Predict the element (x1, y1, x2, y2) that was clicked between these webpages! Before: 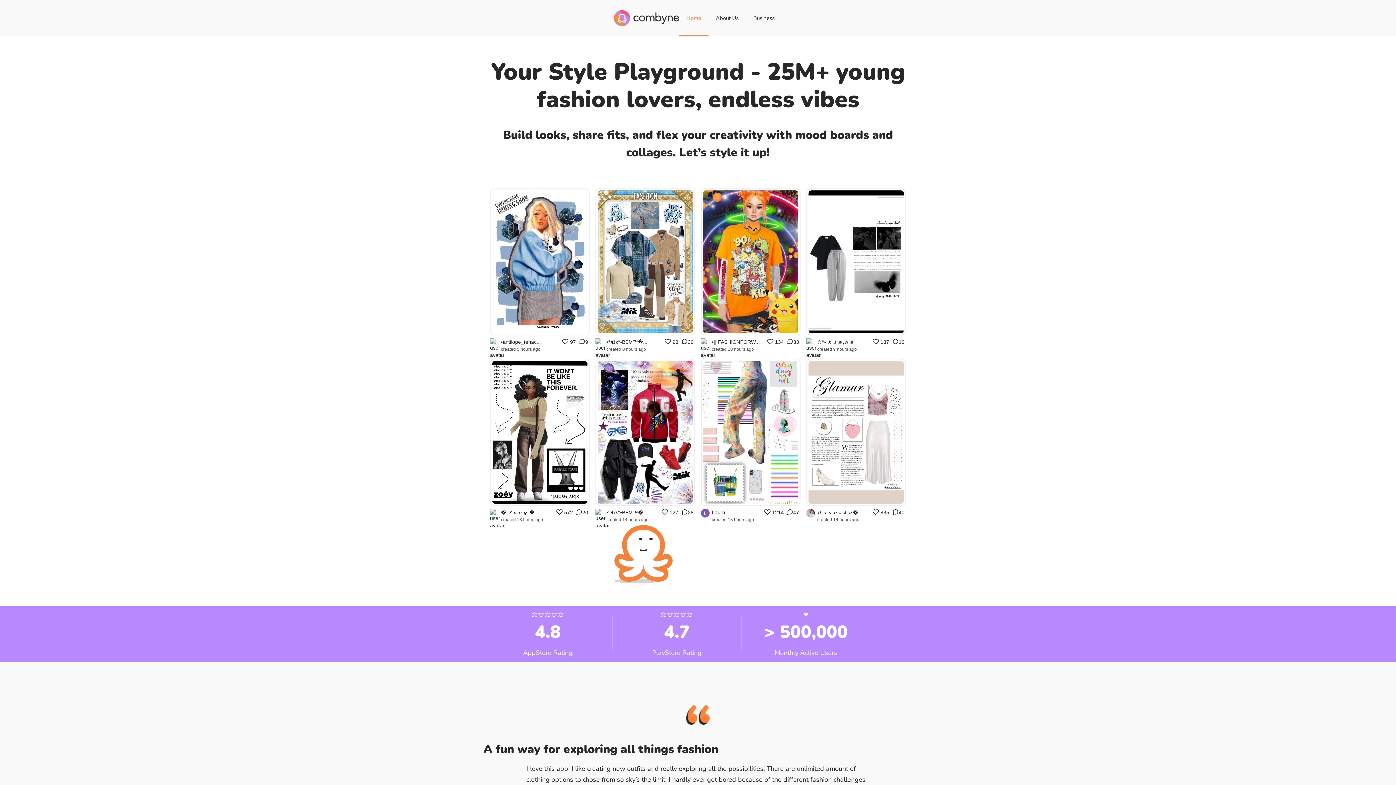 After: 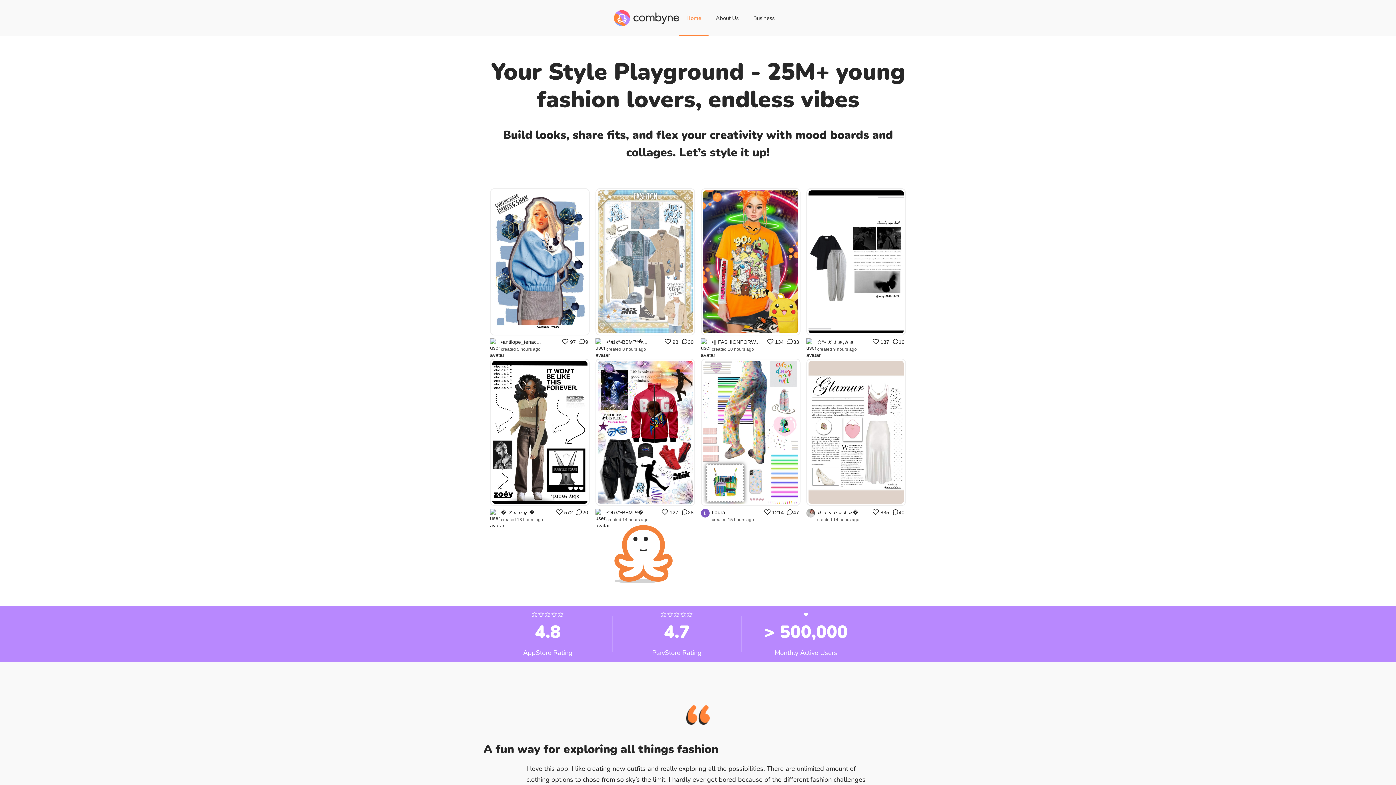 Action: bbox: (595, 188, 695, 335)